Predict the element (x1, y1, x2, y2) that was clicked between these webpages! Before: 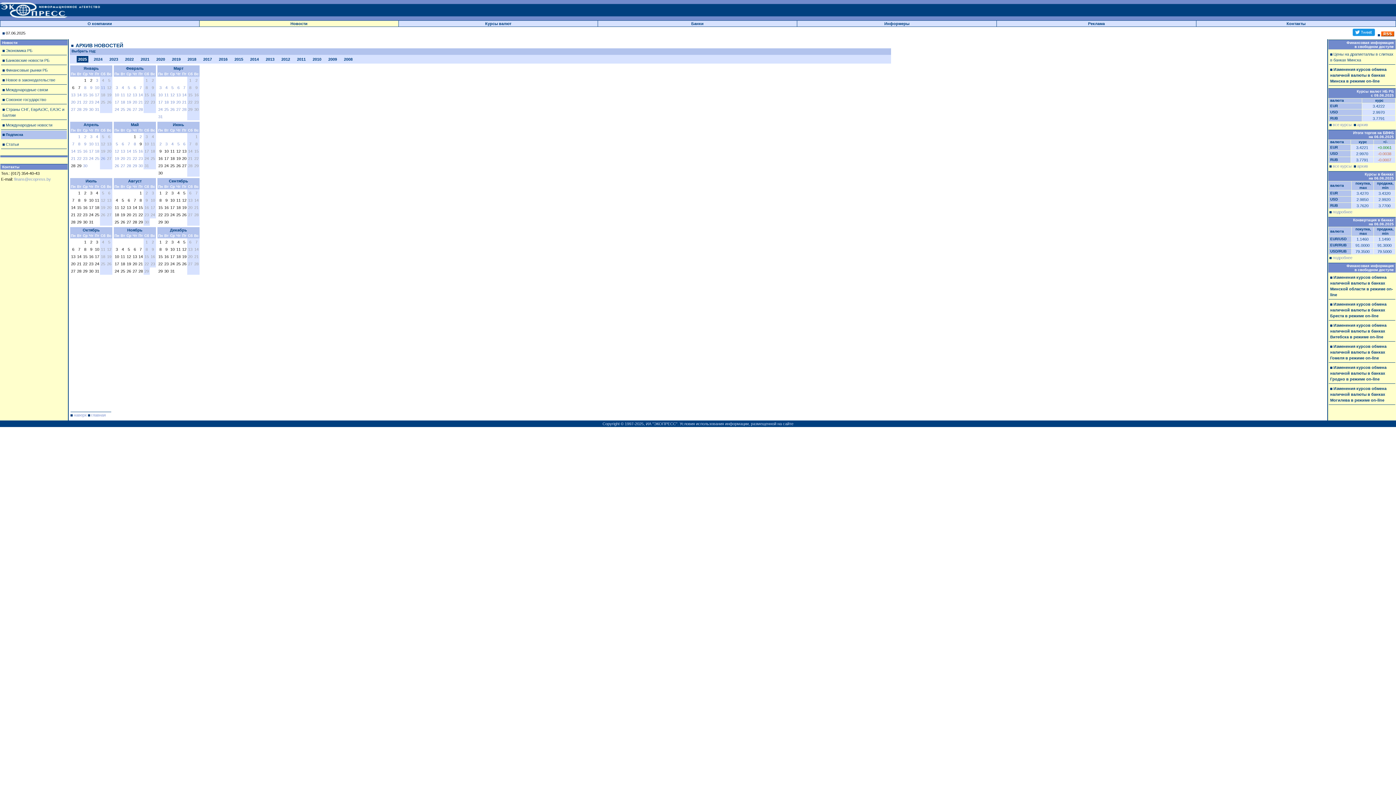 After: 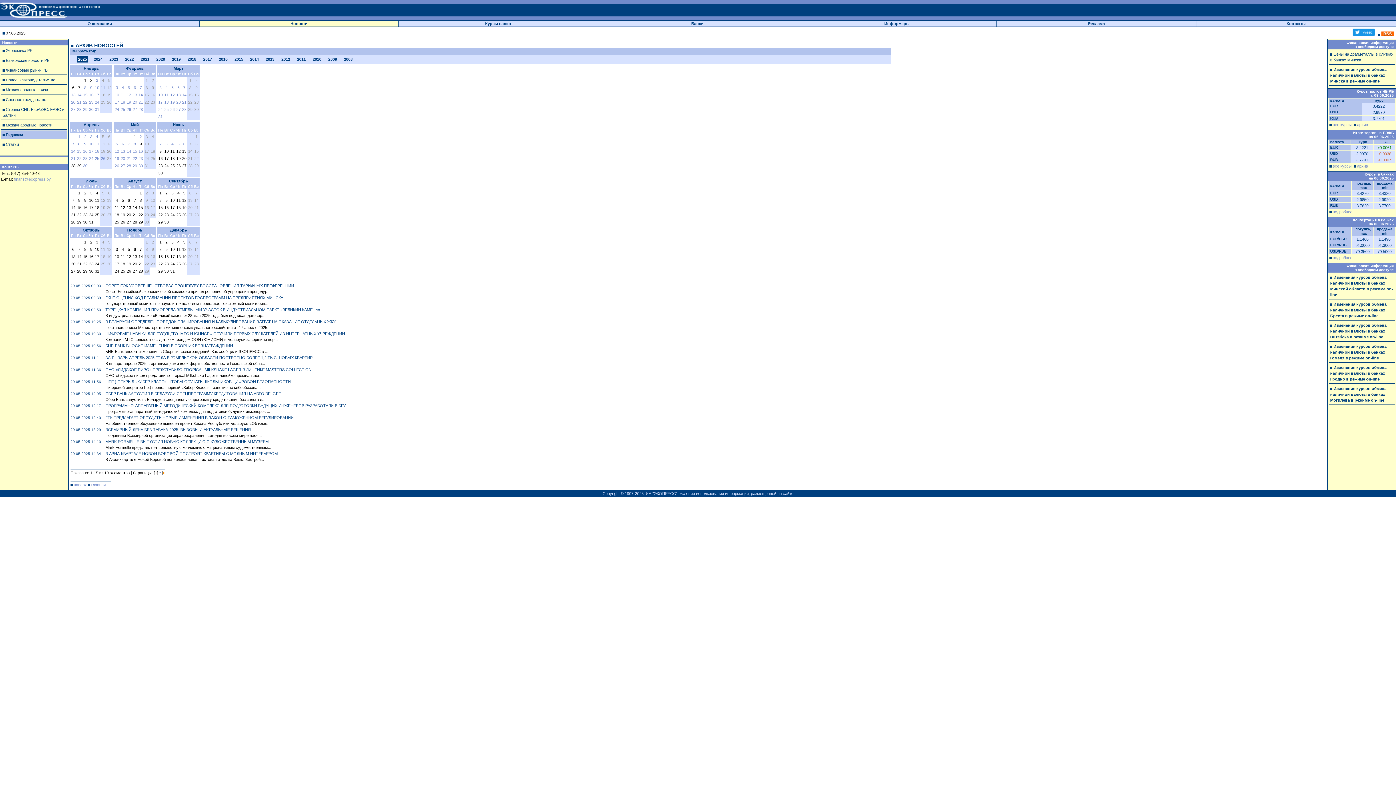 Action: bbox: (132, 163, 137, 168) label: 29